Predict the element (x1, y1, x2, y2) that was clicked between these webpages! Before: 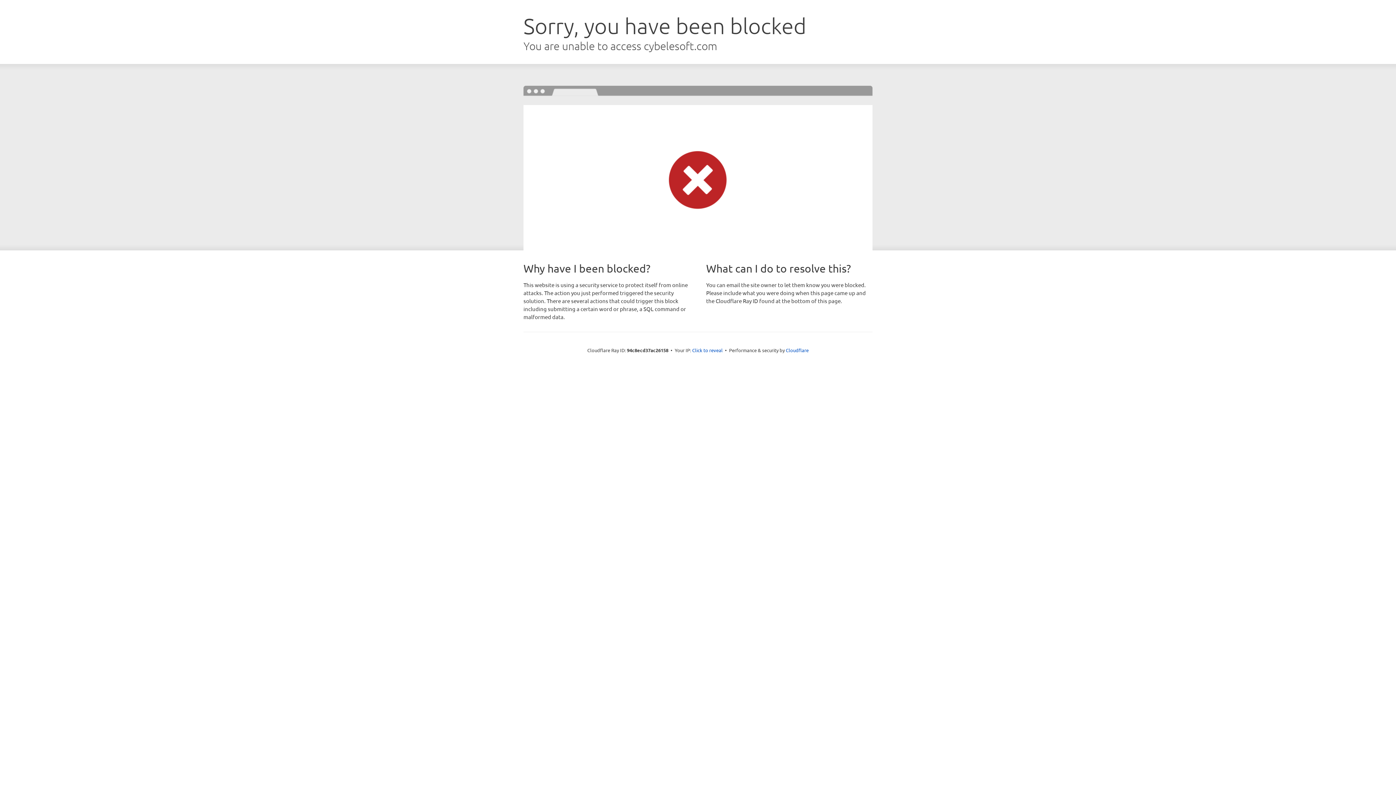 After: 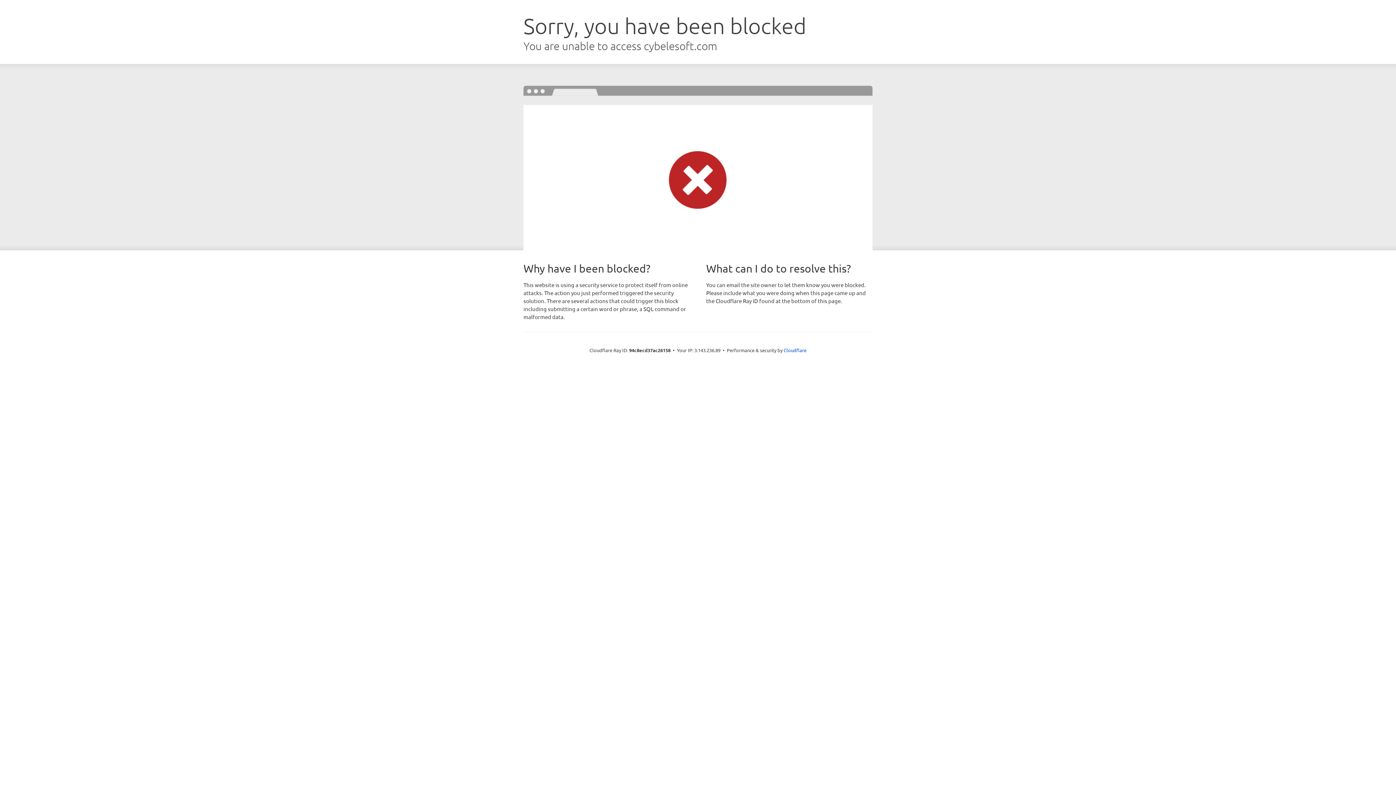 Action: bbox: (692, 346, 722, 353) label: Click to reveal